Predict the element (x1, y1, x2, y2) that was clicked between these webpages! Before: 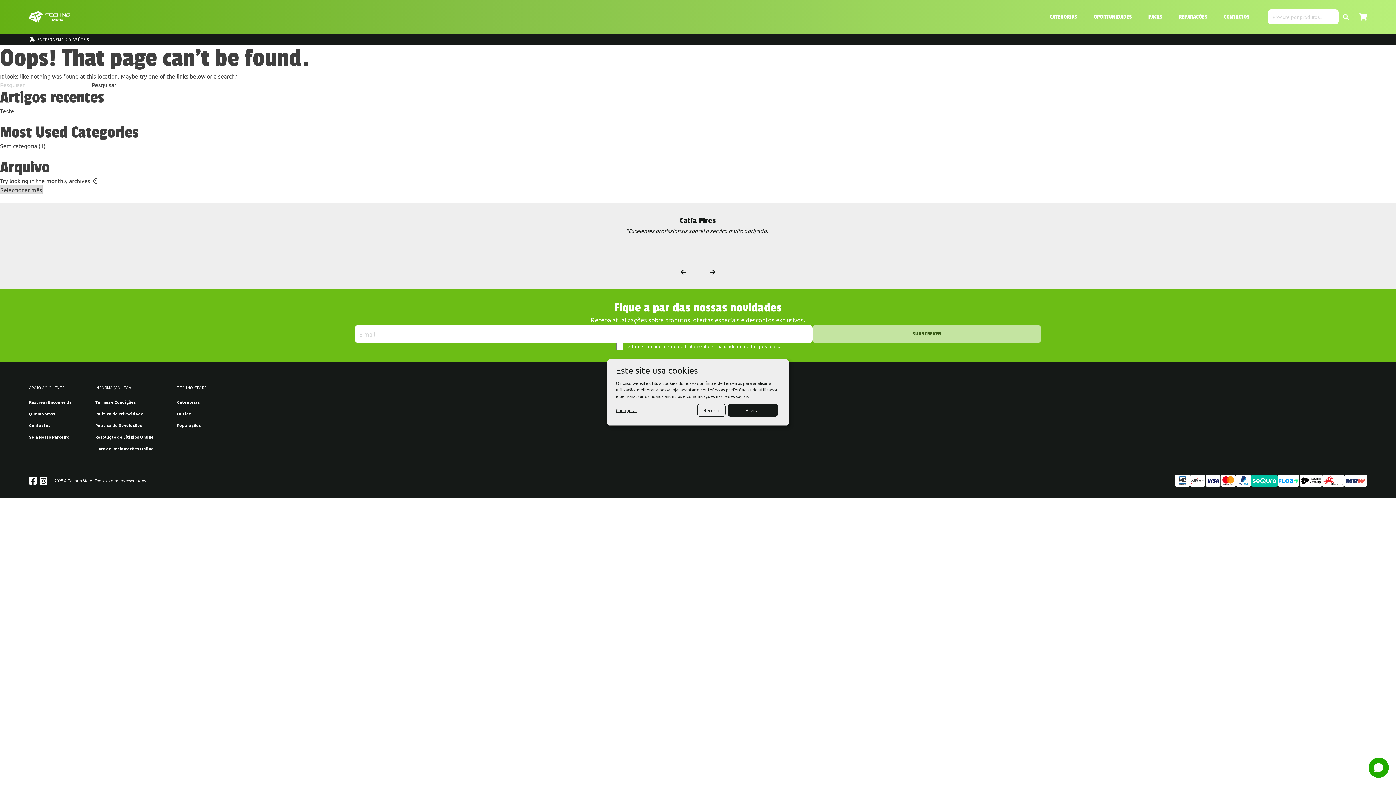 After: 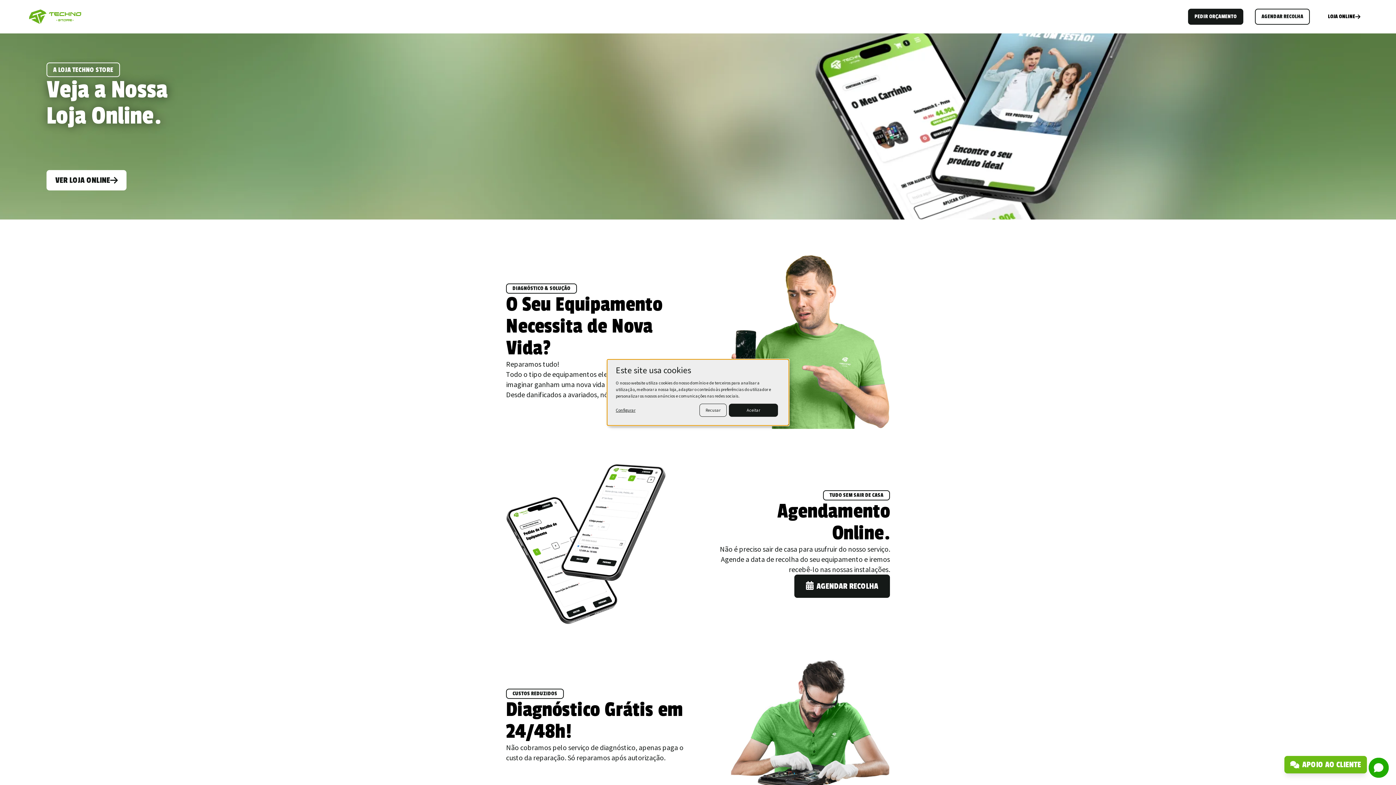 Action: label: Reparações bbox: (177, 422, 201, 428)